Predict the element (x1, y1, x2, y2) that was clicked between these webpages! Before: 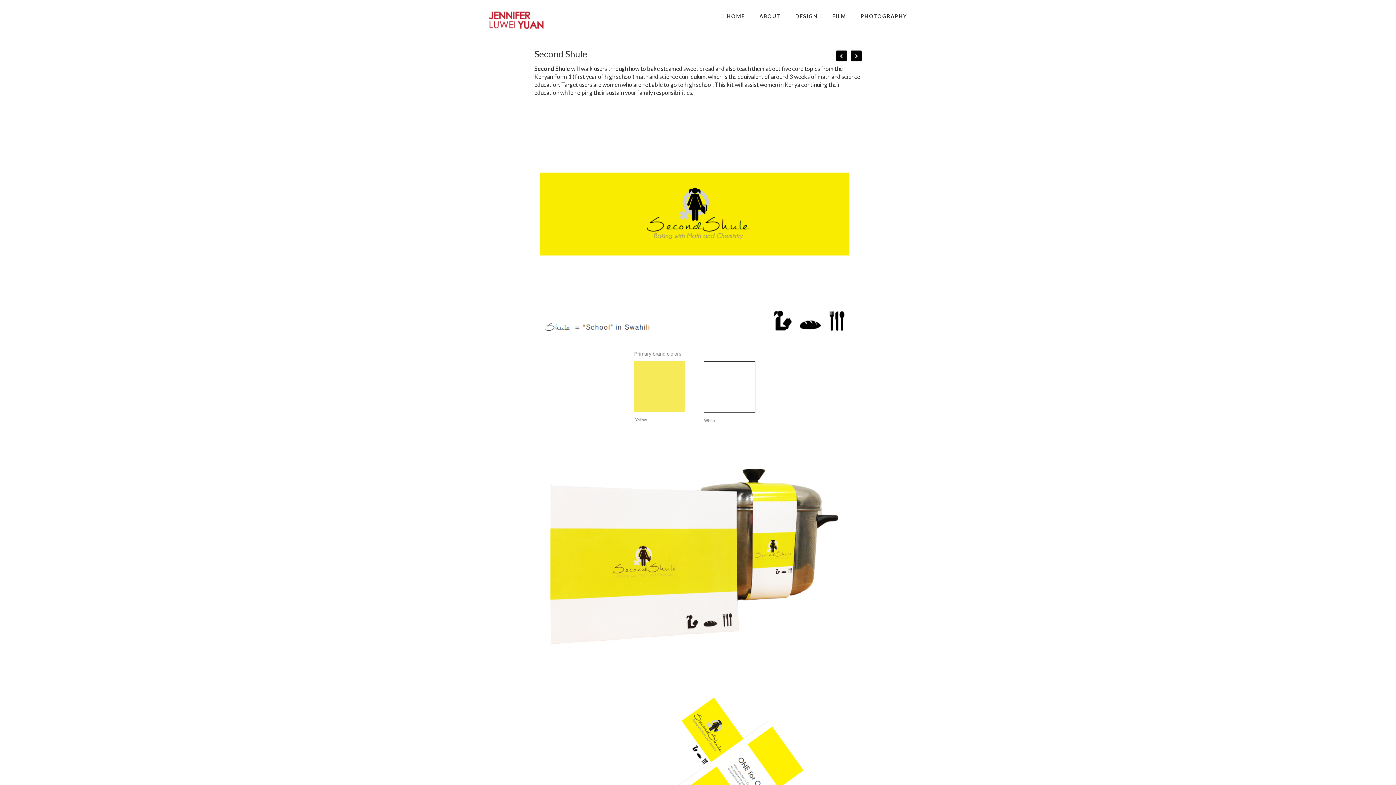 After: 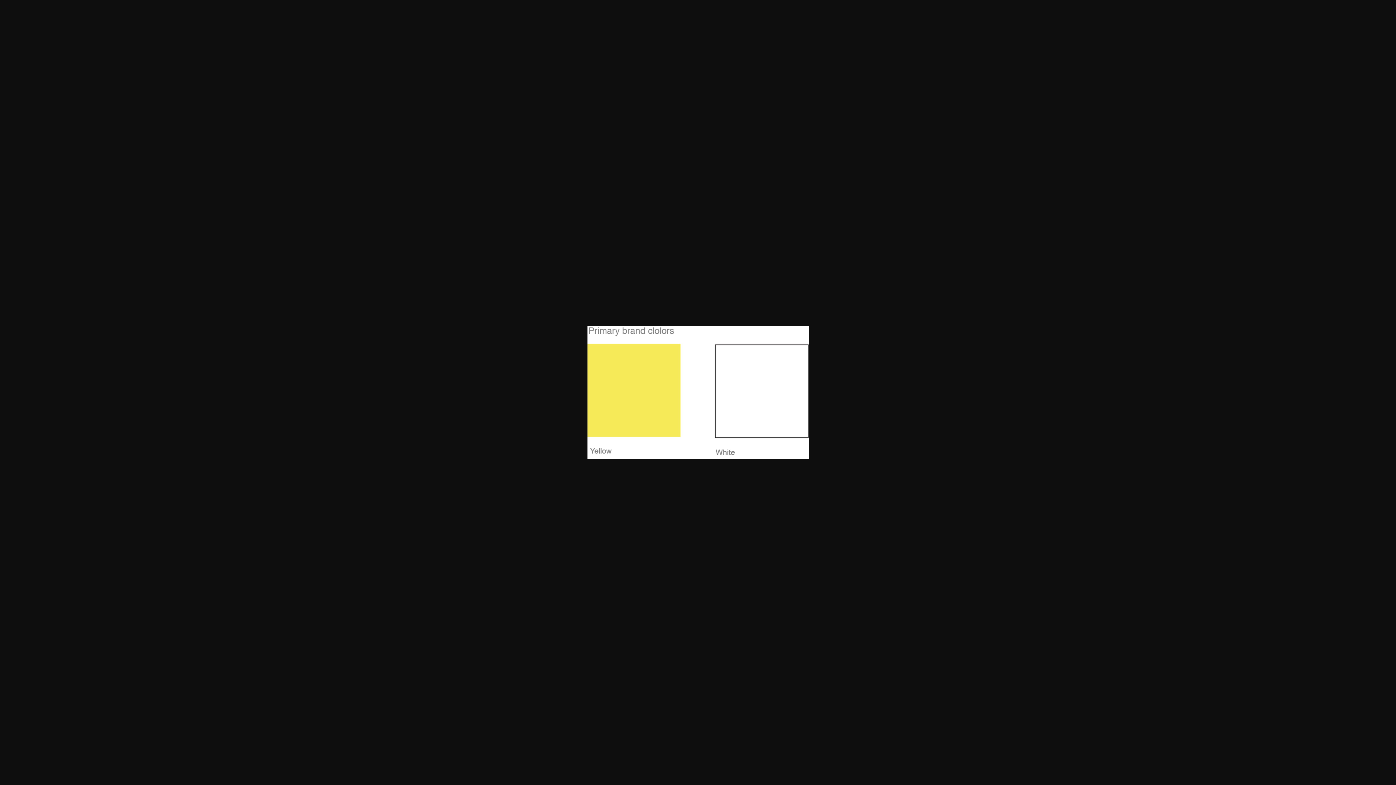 Action: bbox: (633, 425, 762, 432)